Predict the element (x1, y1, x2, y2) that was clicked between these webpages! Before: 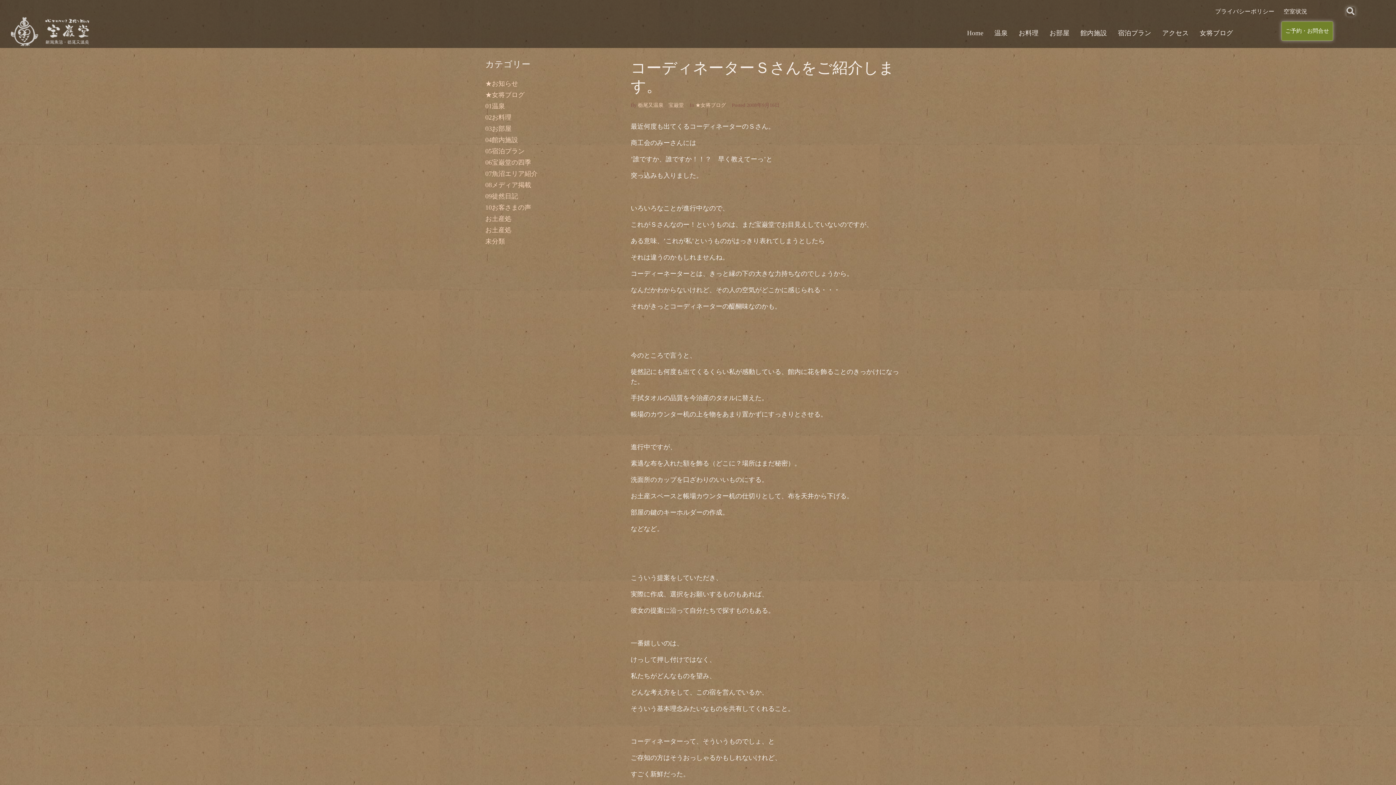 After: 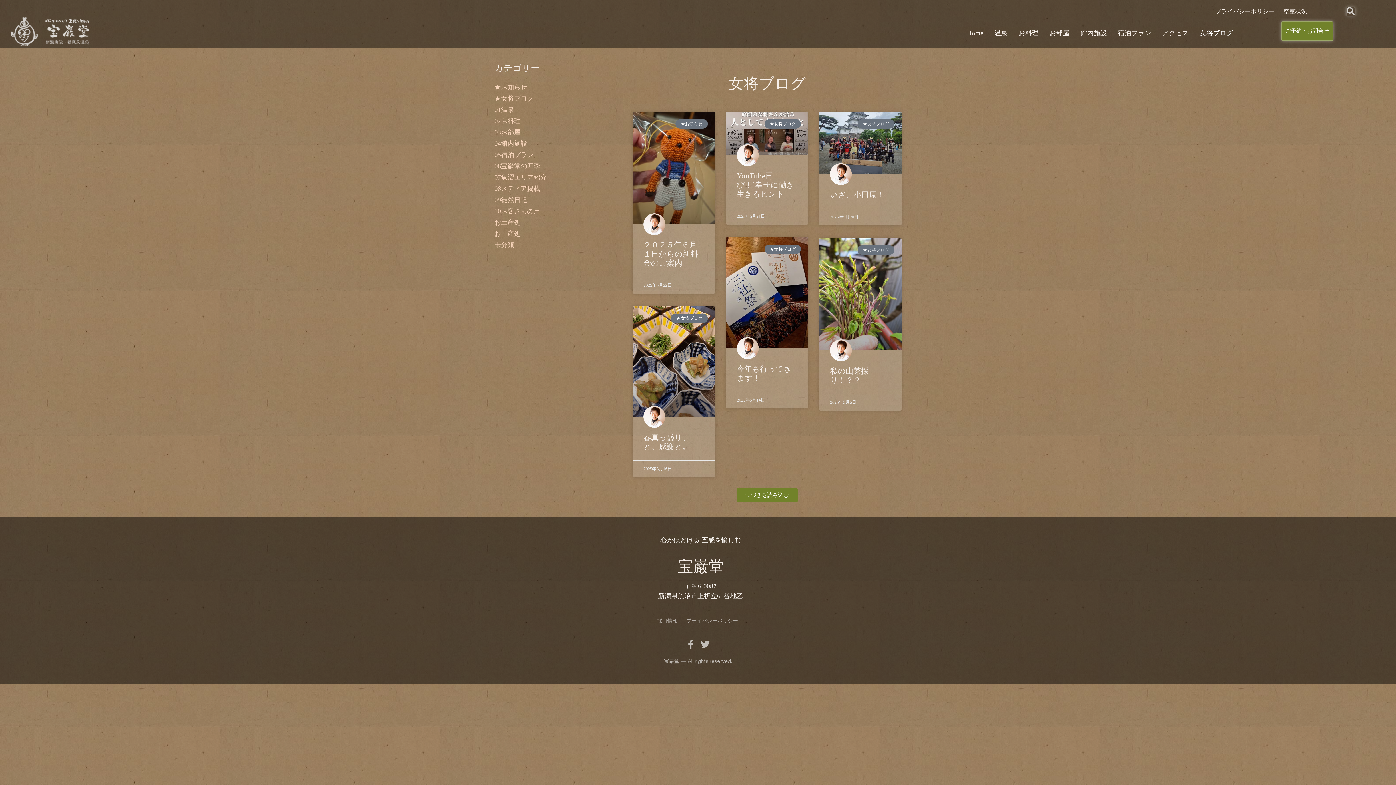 Action: label: 女将ブログ bbox: (1194, 21, 1238, 45)